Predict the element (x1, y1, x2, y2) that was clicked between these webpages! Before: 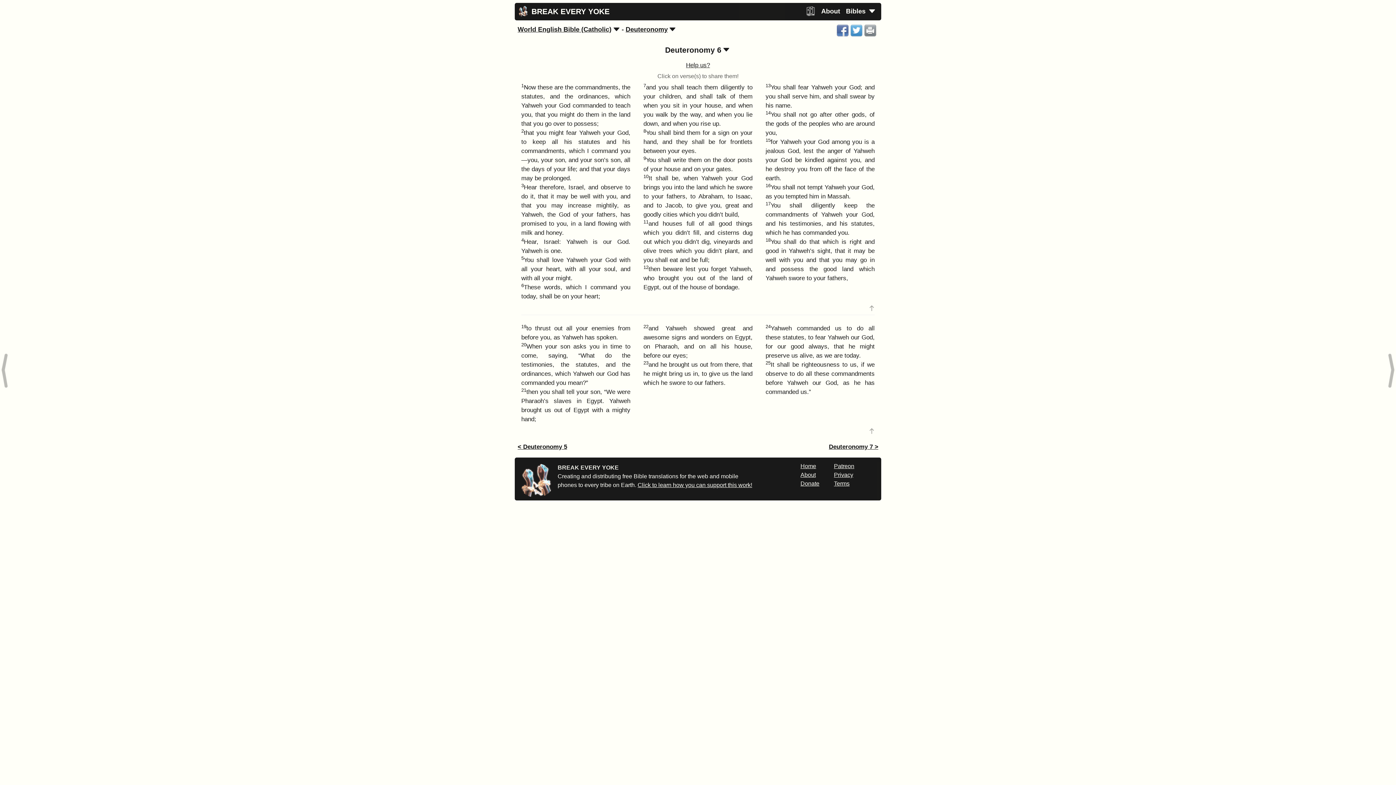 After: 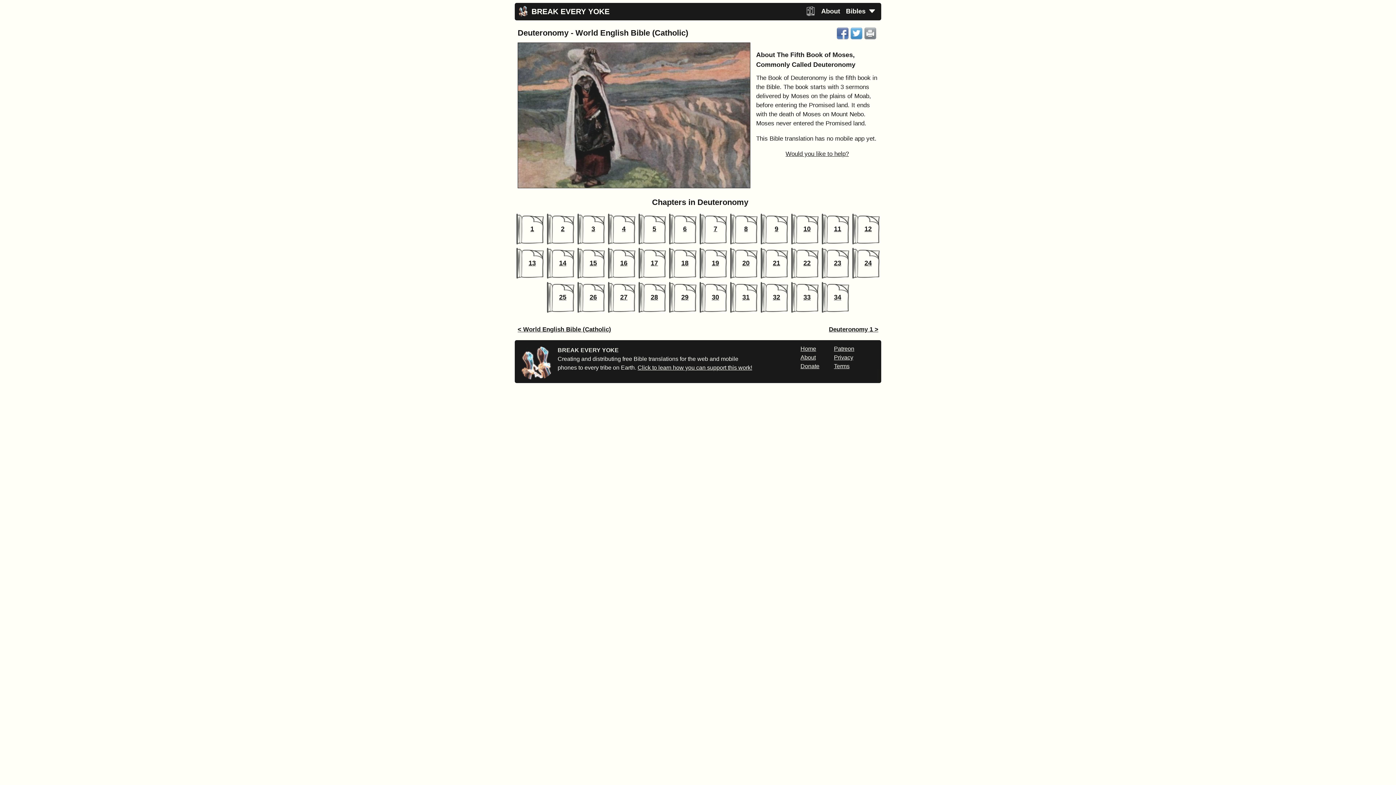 Action: label: Deuteronomy bbox: (625, 25, 668, 33)